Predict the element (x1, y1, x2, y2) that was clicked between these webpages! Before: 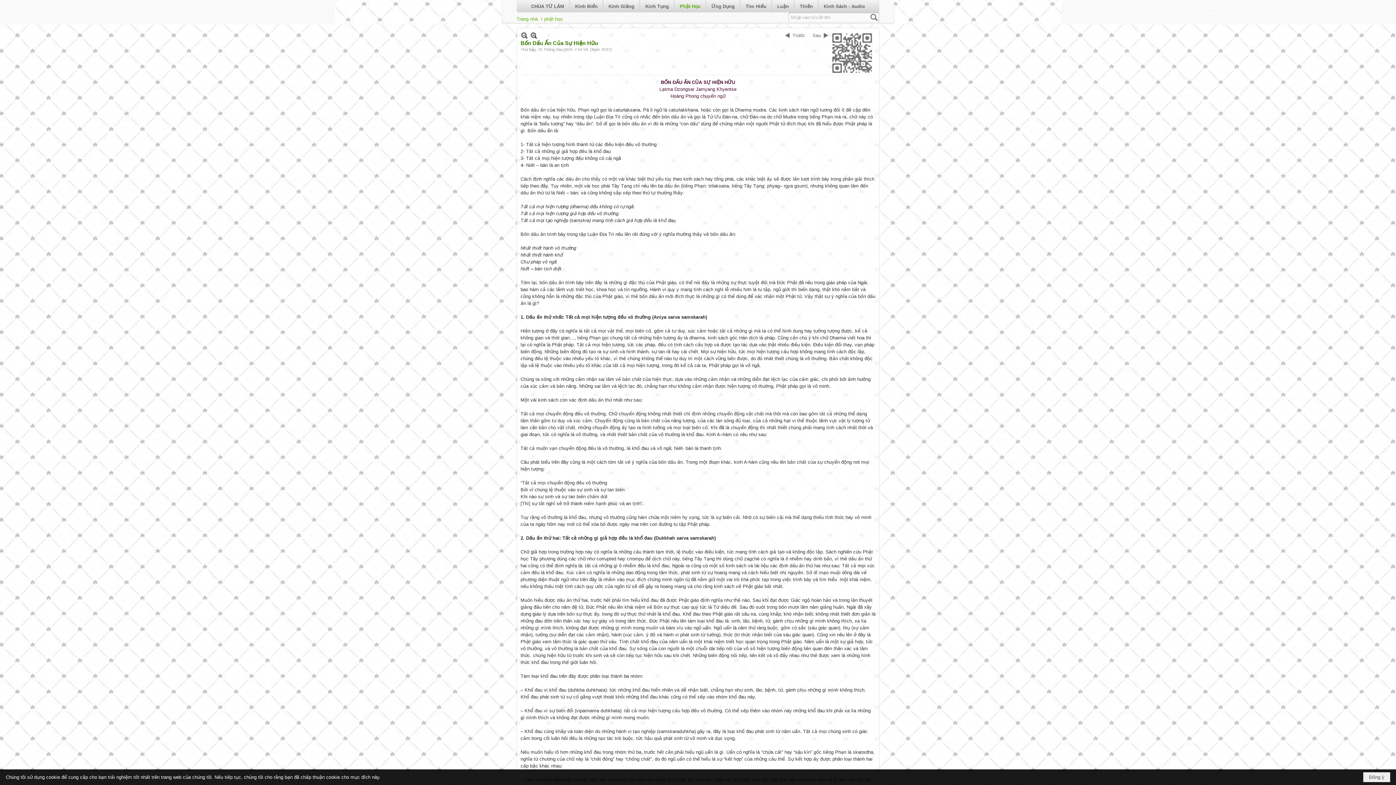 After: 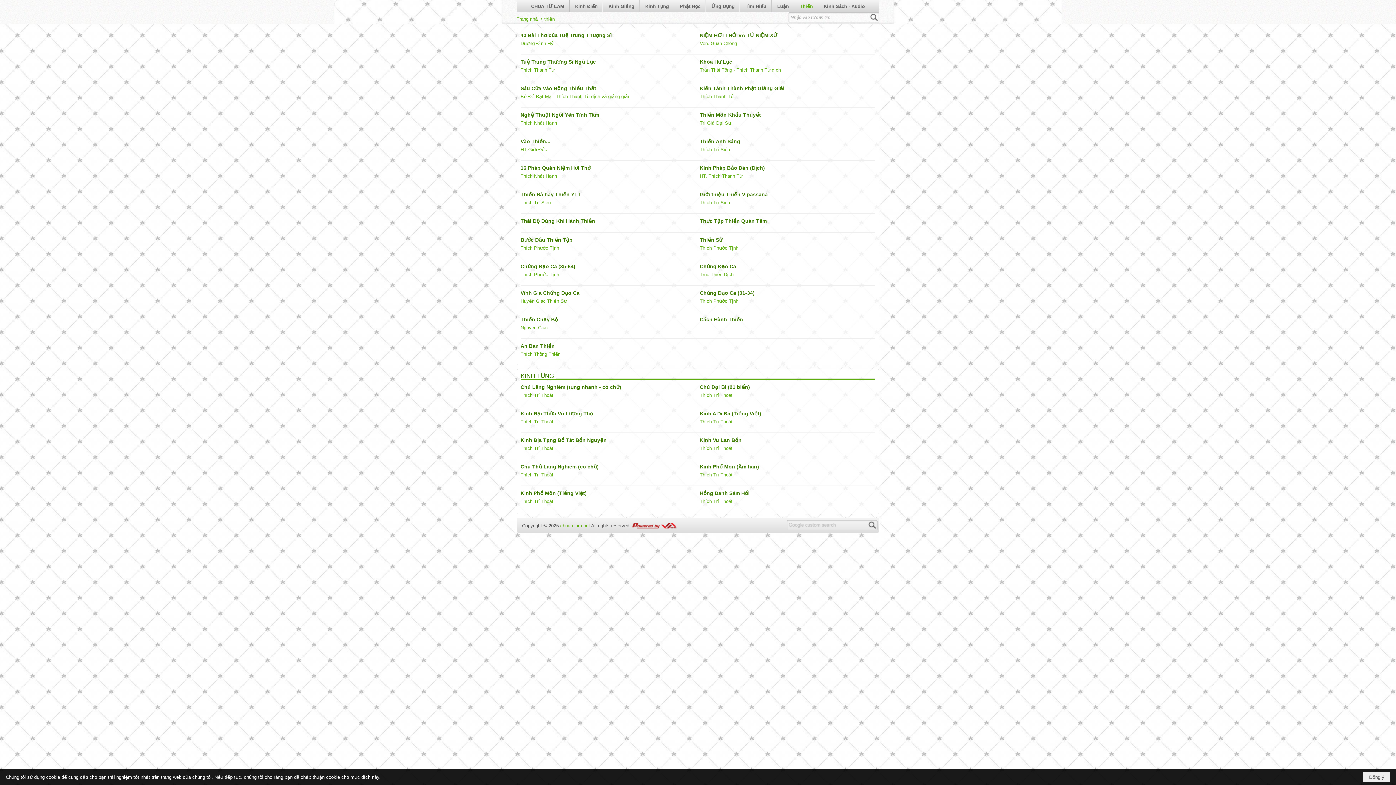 Action: bbox: (794, 0, 818, 12) label: Thiền